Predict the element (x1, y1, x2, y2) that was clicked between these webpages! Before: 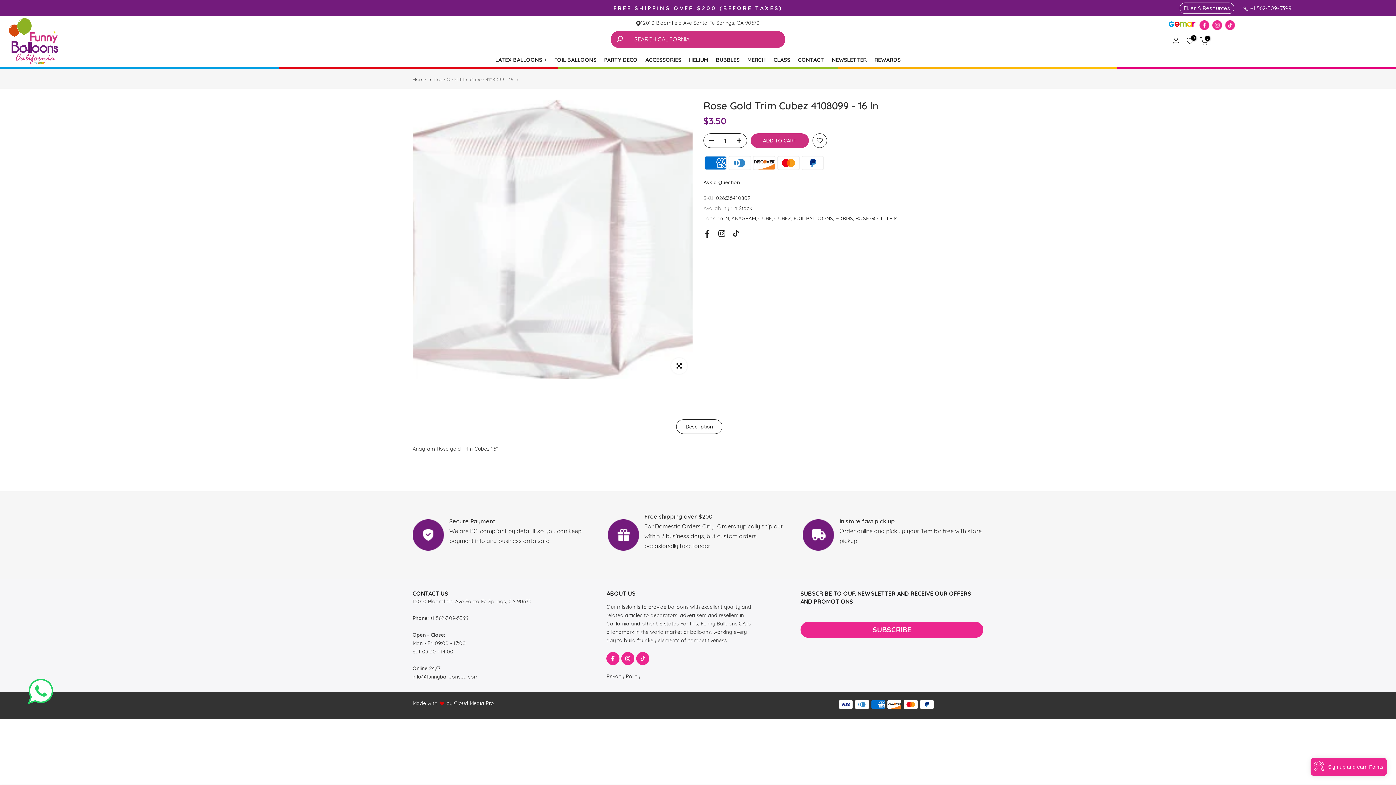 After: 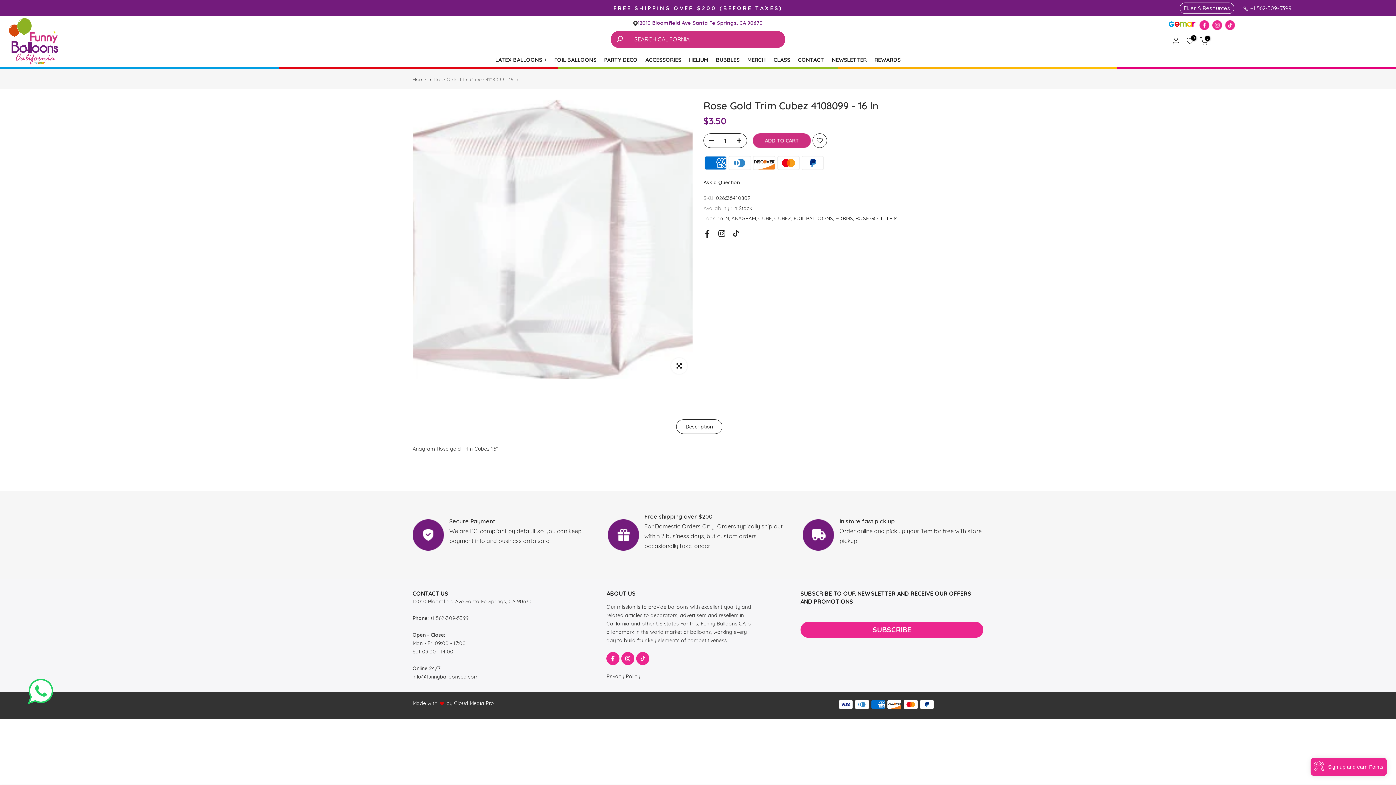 Action: bbox: (636, 19, 759, 27) label: 12010 Bloomfield Ave Santa Fe Springs, CA 90670